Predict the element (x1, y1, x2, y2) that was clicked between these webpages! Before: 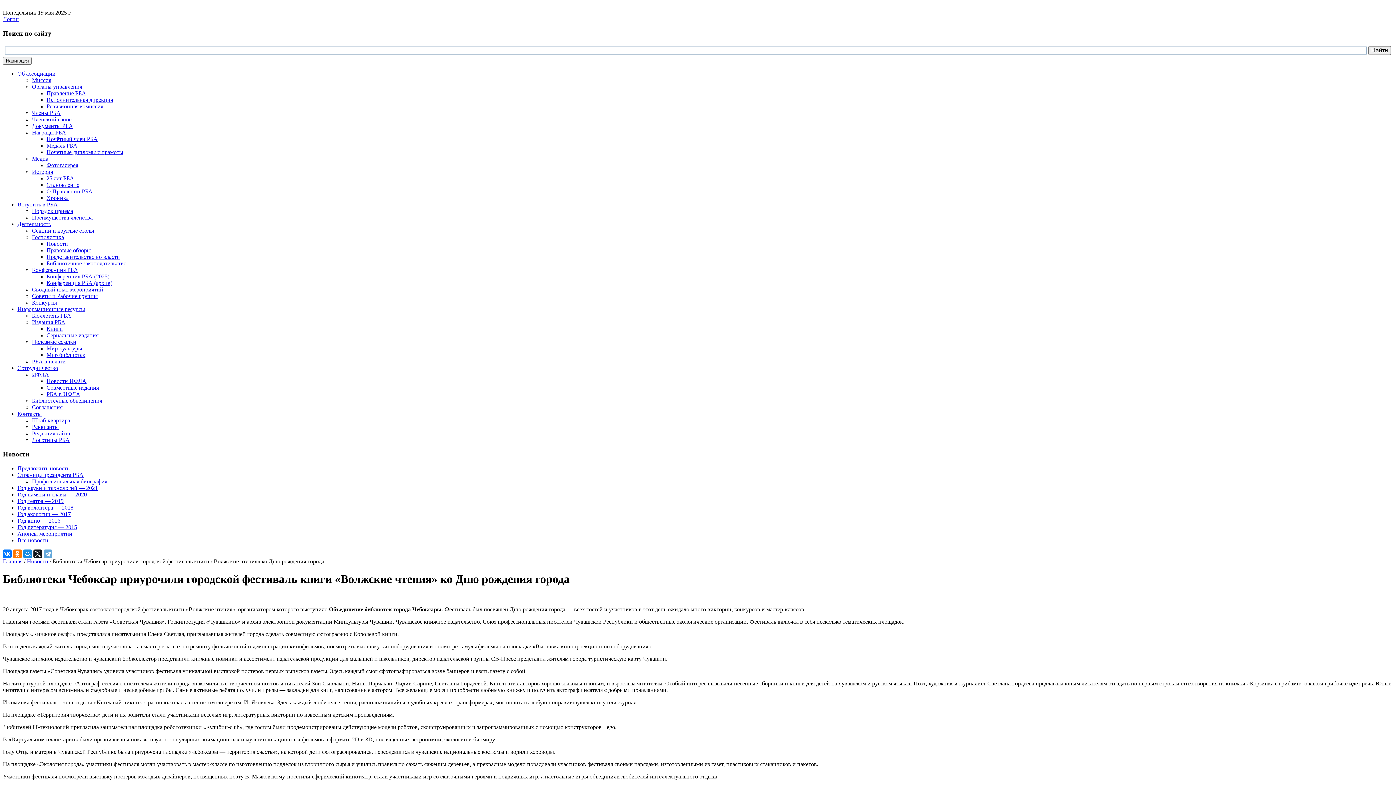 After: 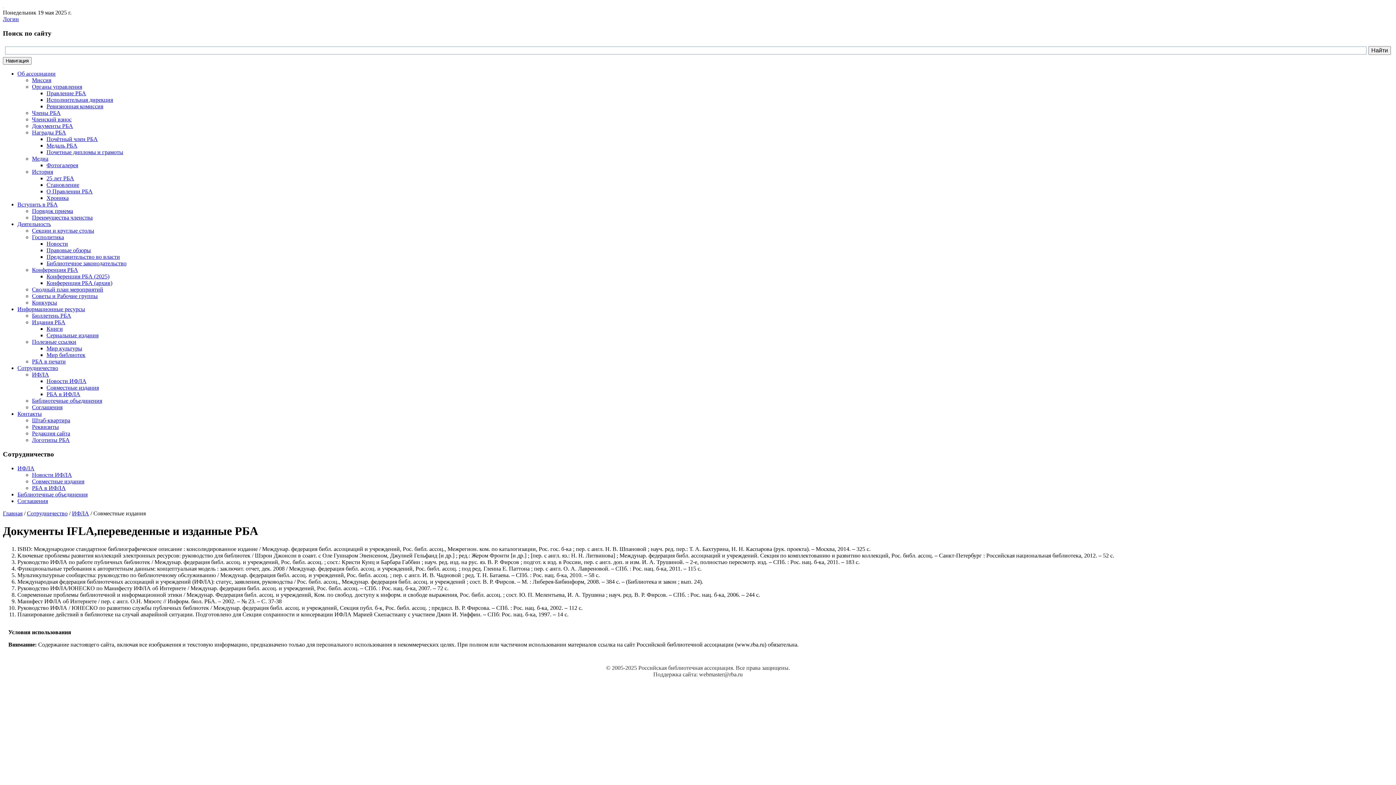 Action: label: Совместные издания bbox: (46, 384, 98, 391)